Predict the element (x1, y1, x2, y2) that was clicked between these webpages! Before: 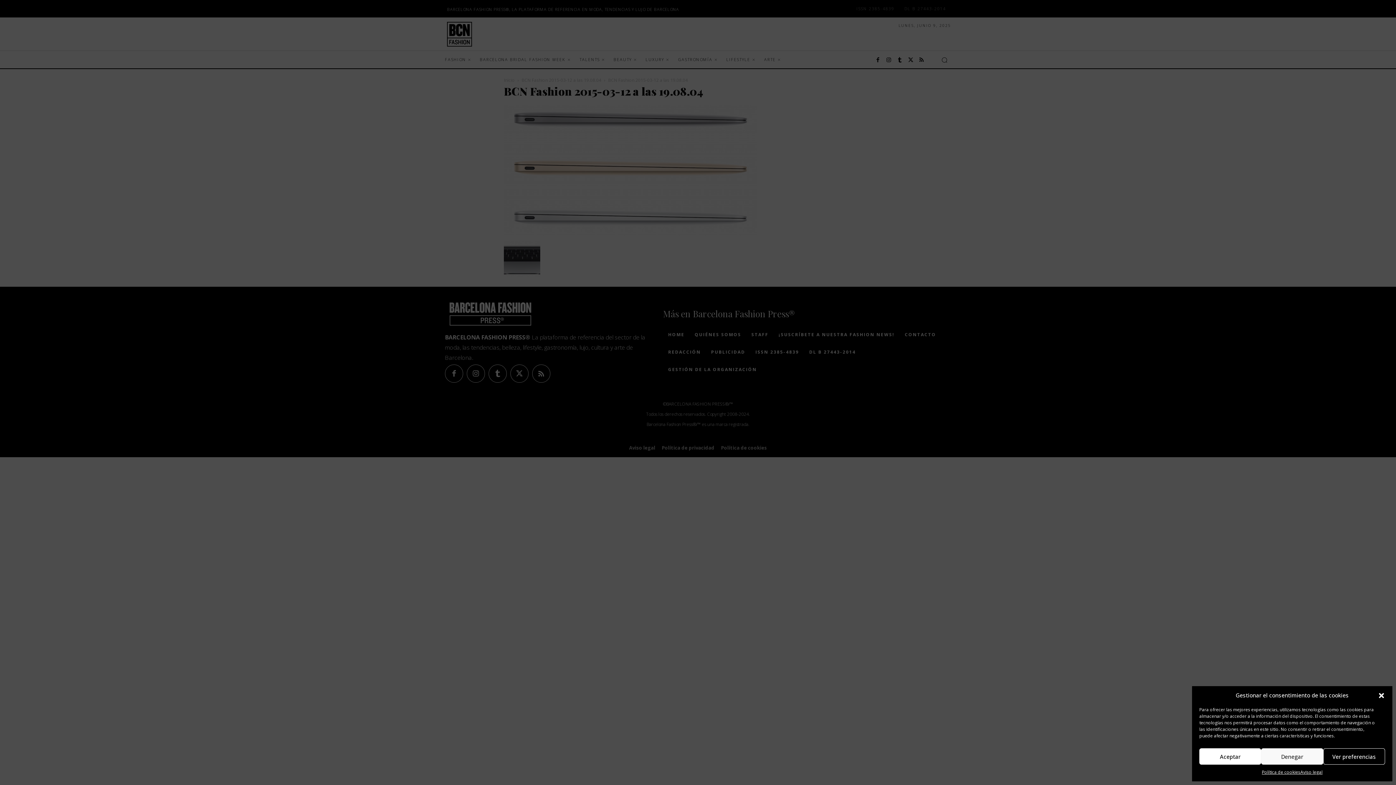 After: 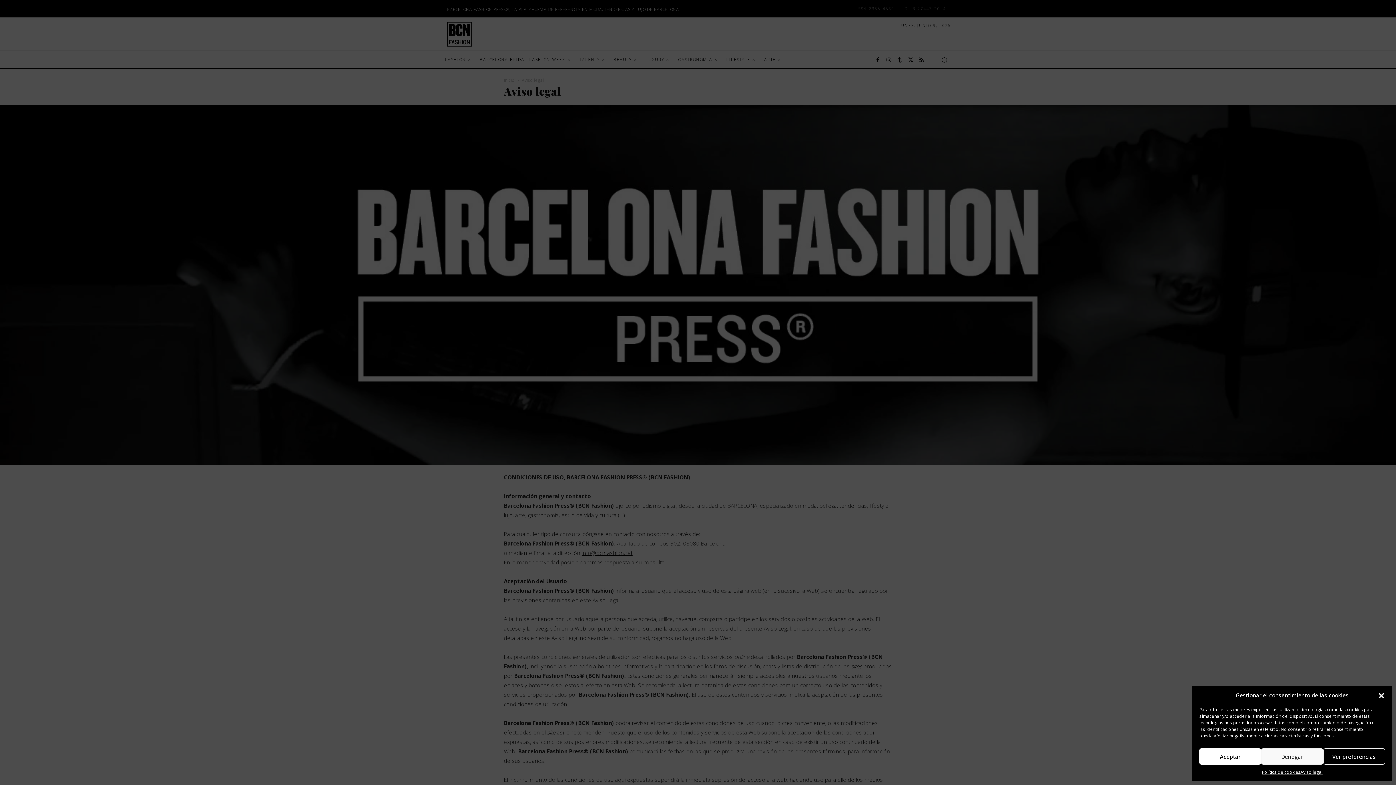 Action: bbox: (1300, 768, 1322, 776) label: Aviso legal